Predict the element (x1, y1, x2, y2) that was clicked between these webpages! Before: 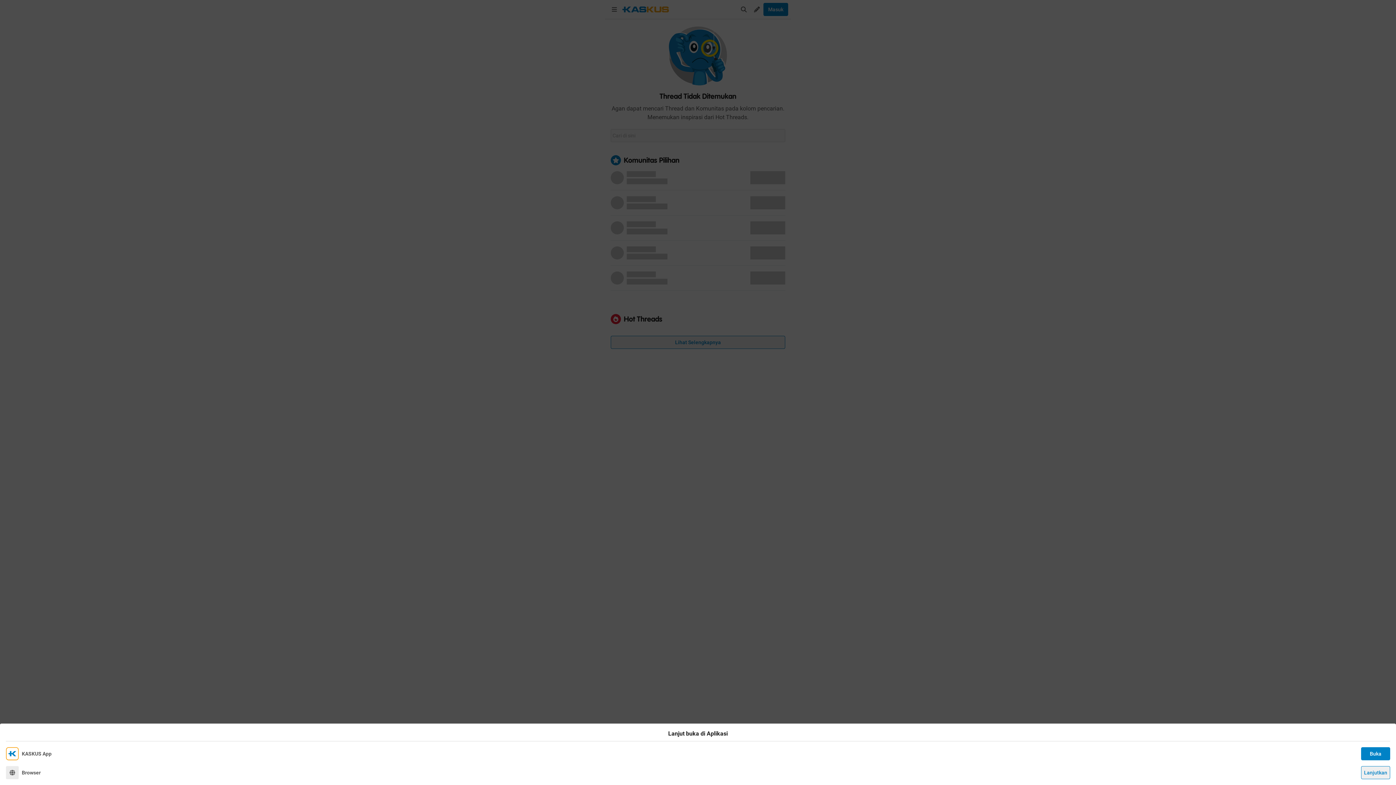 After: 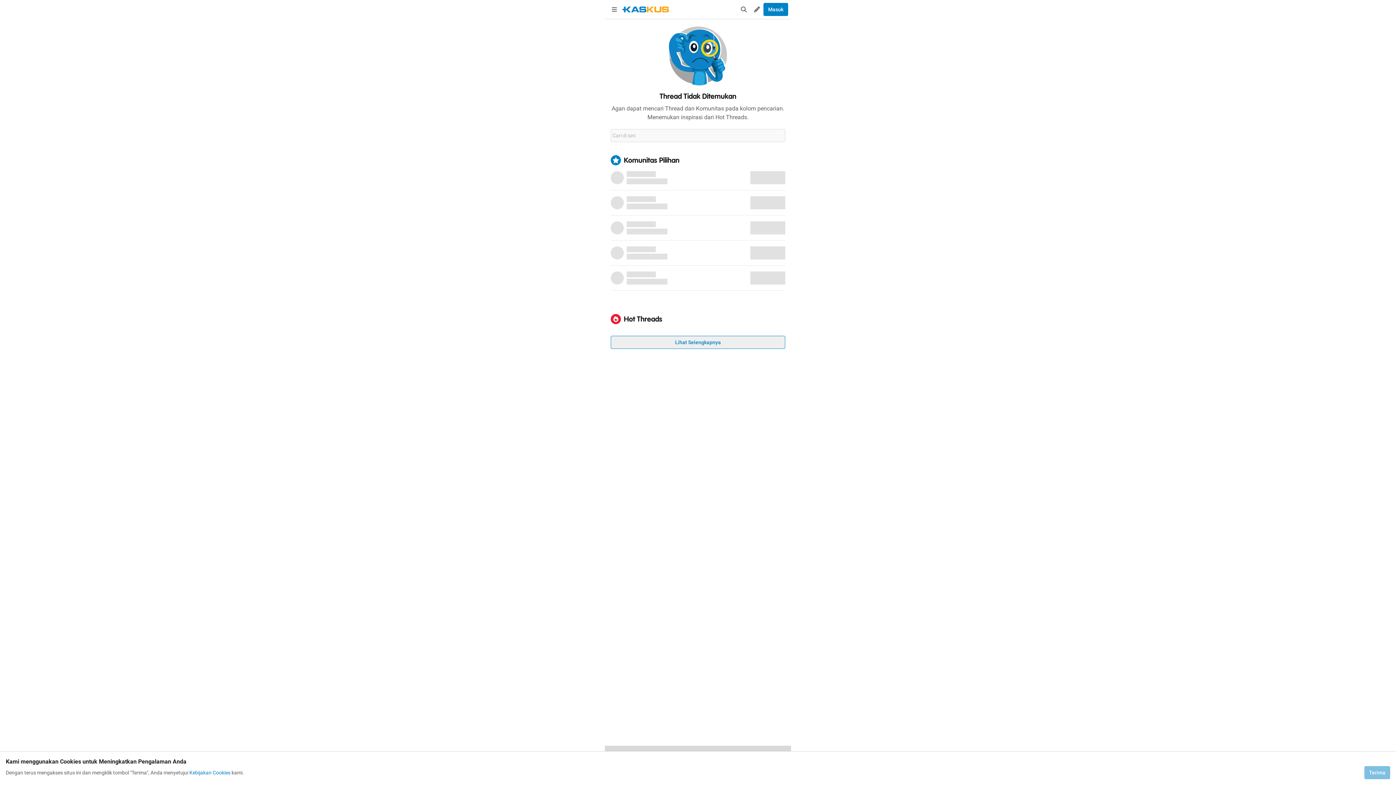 Action: bbox: (1361, 766, 1390, 779) label: Lanjutkan